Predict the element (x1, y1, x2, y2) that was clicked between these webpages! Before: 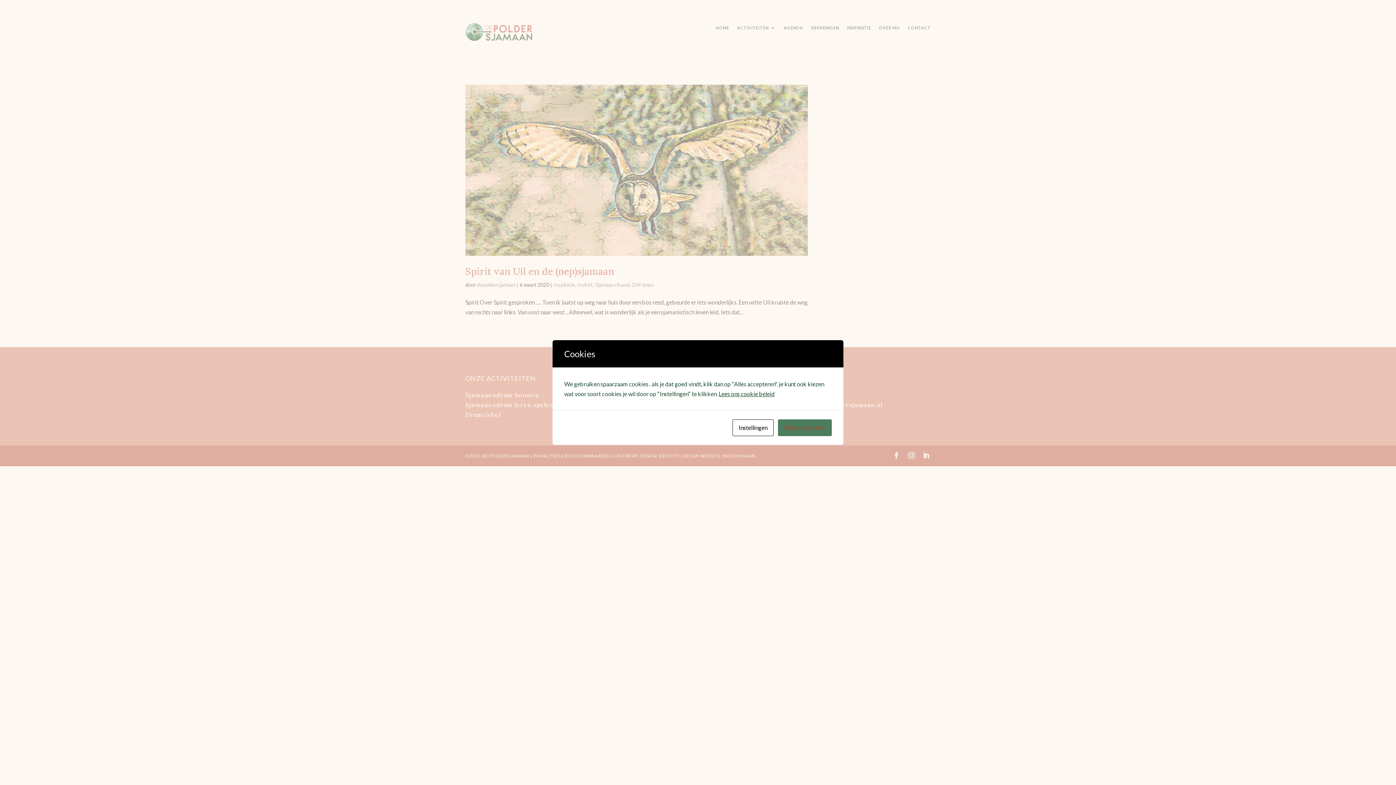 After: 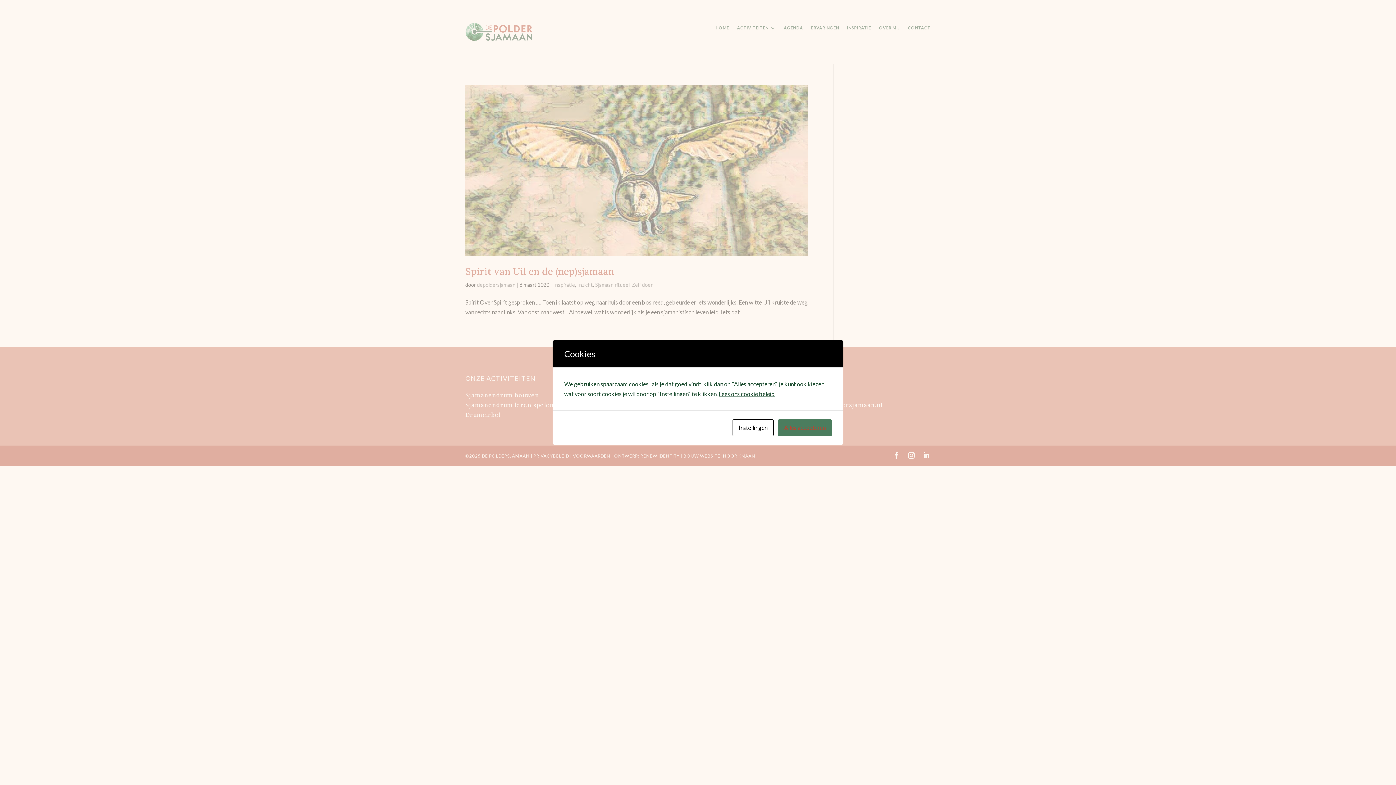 Action: bbox: (718, 390, 774, 397) label: Lees ons cookie beleid